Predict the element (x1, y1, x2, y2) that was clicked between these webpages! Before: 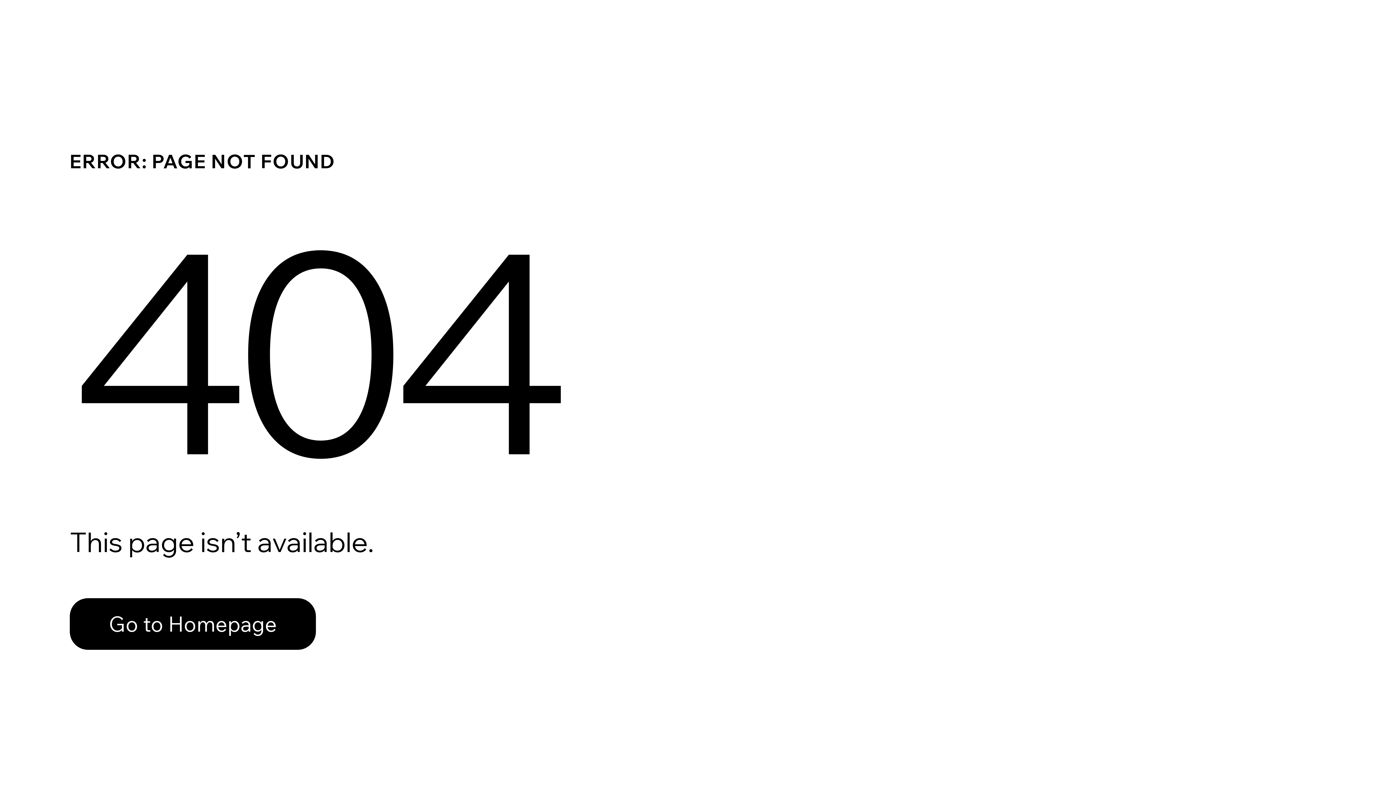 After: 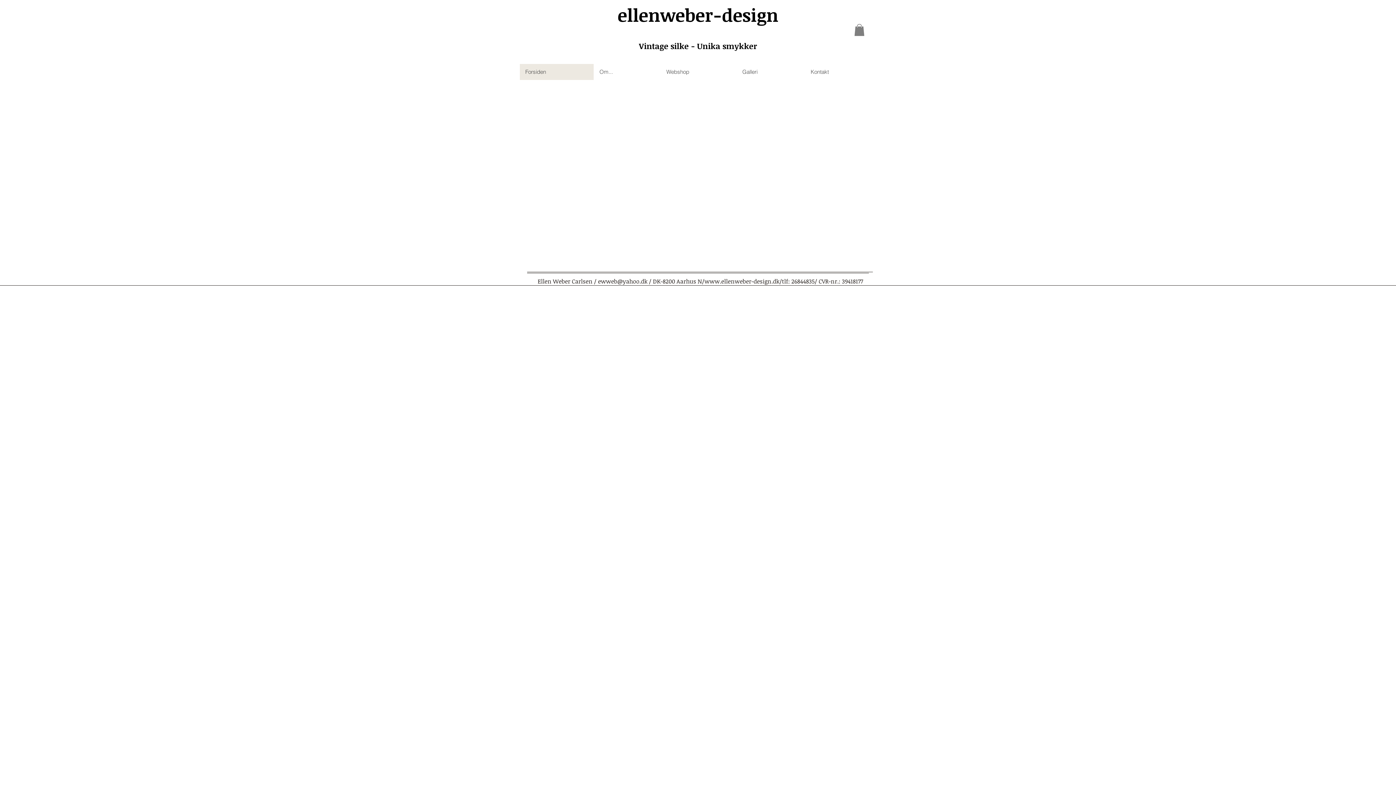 Action: label: Go to Homepage bbox: (69, 582, 768, 659)